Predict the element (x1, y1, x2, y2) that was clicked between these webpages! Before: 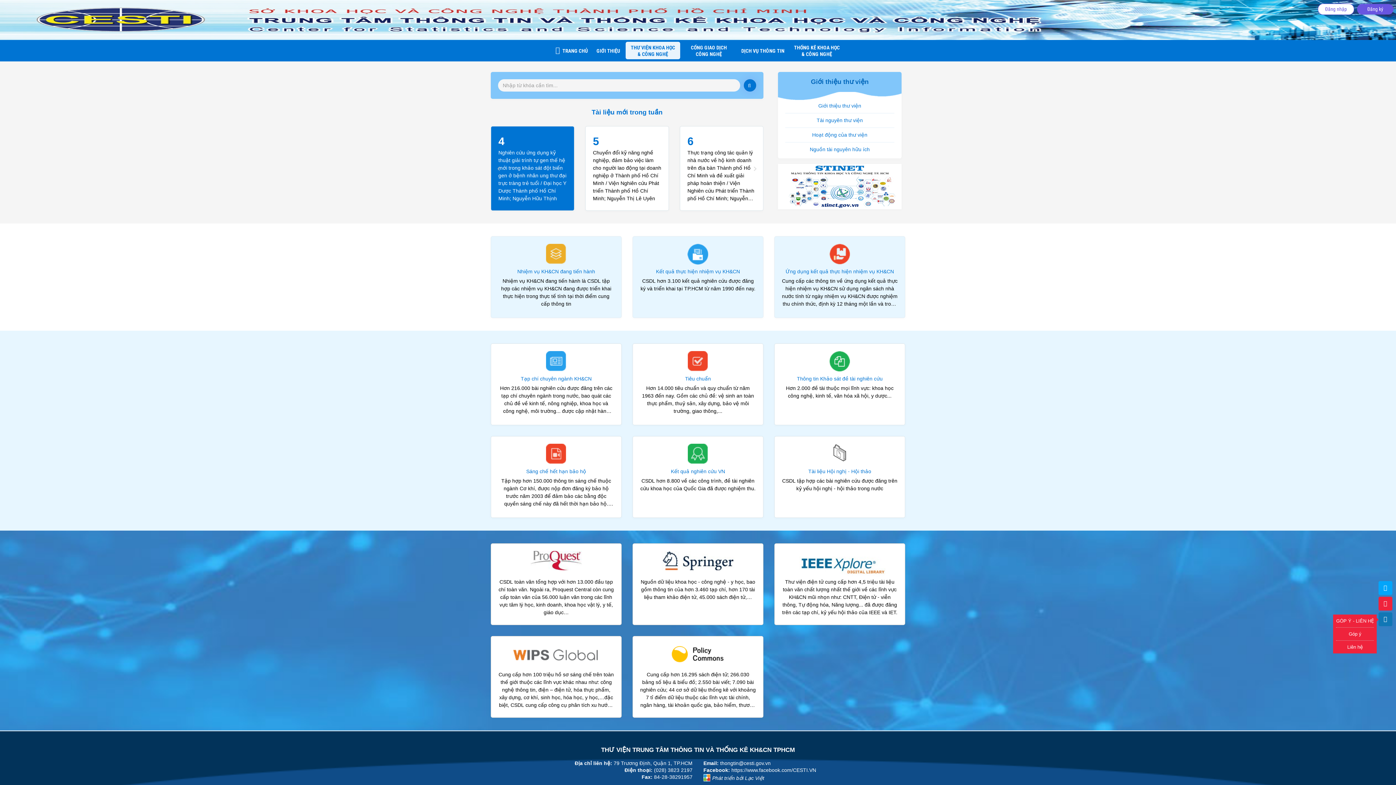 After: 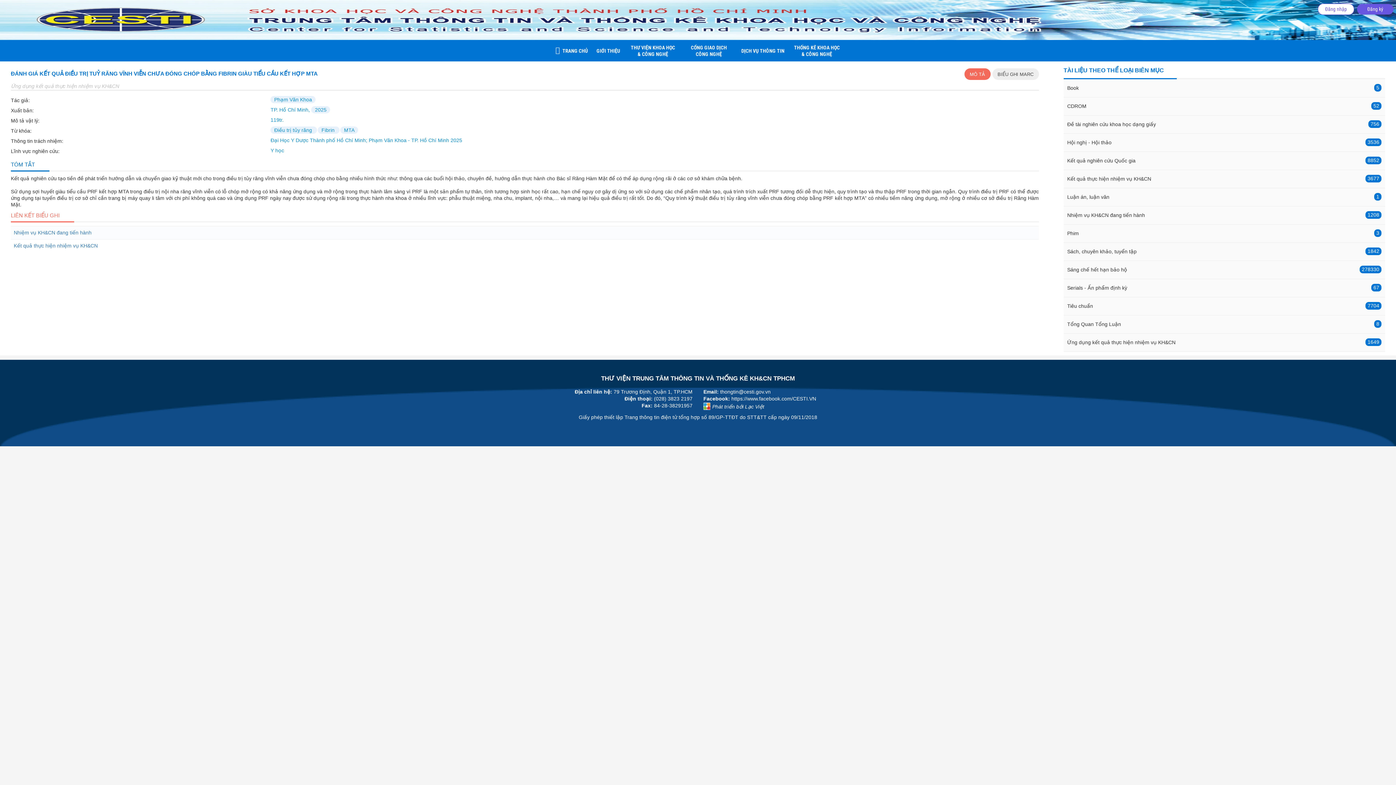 Action: bbox: (679, 126, 763, 210) label: 3
Đánh giá kết quả điều trị tuỷ răng vĩnh viễn chưa đóng chóp bằng fibrin giàu tiểu cầu kết hợp MTA / Đại Học Y Dược Thành phố Hồ Chí Minh; Phạm Văn Khoa